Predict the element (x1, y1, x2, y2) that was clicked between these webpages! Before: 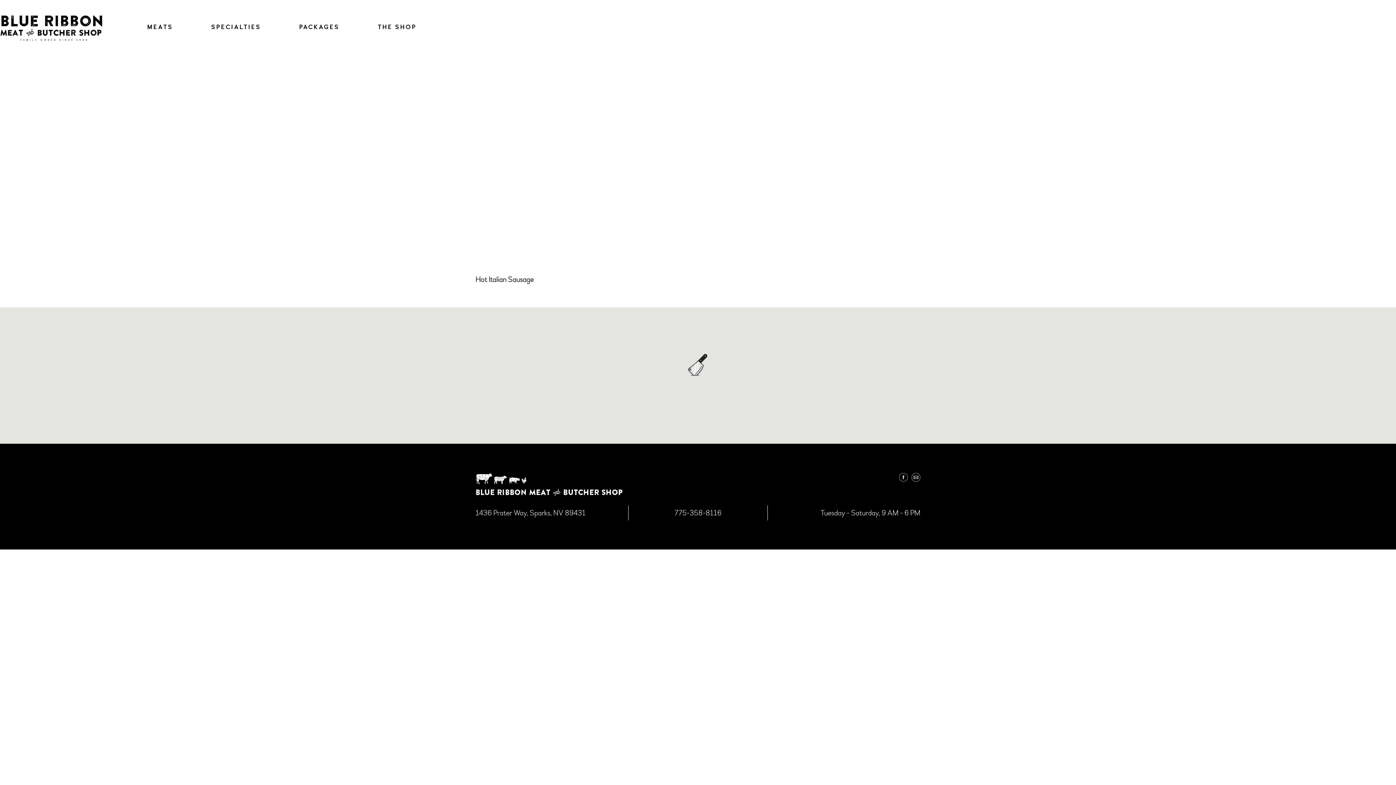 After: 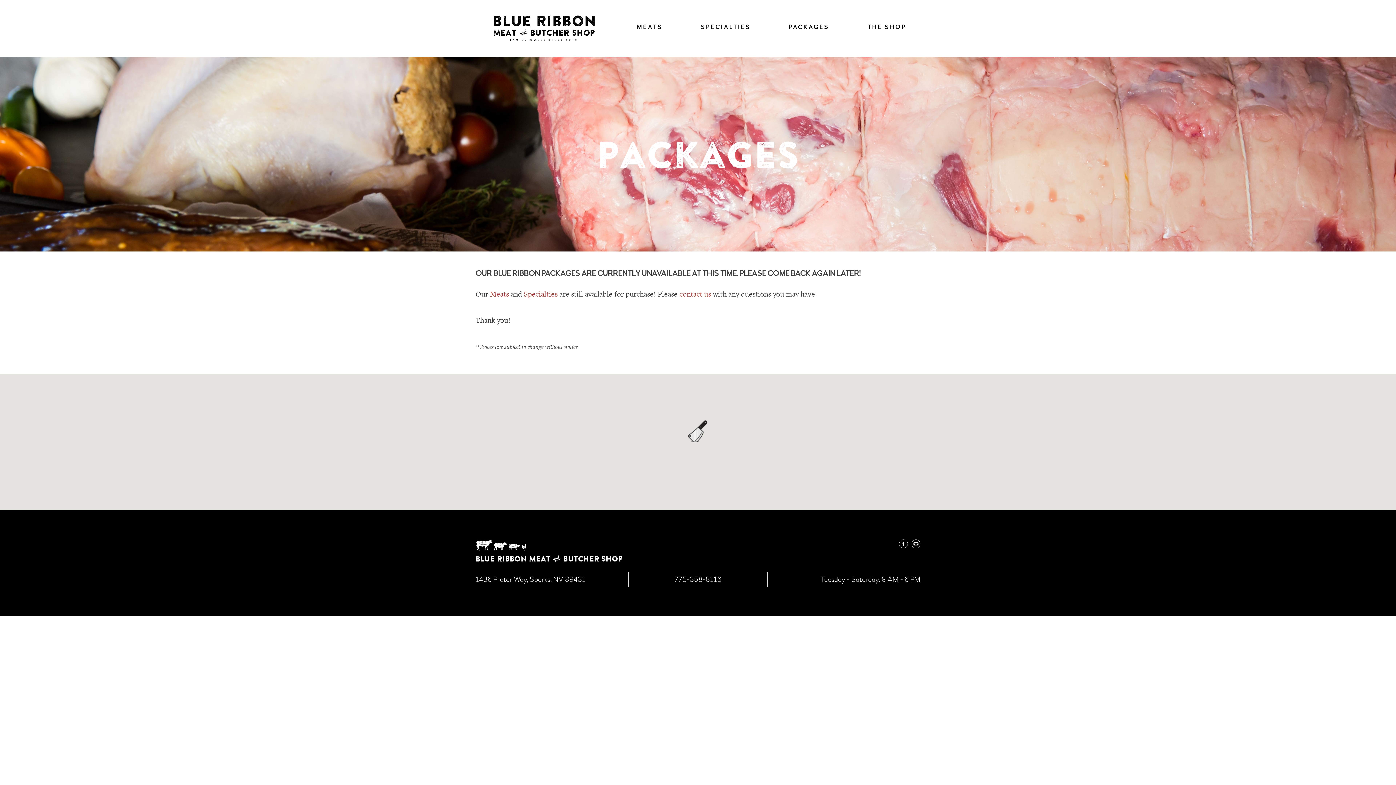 Action: label: PACKAGES bbox: (299, 23, 339, 30)